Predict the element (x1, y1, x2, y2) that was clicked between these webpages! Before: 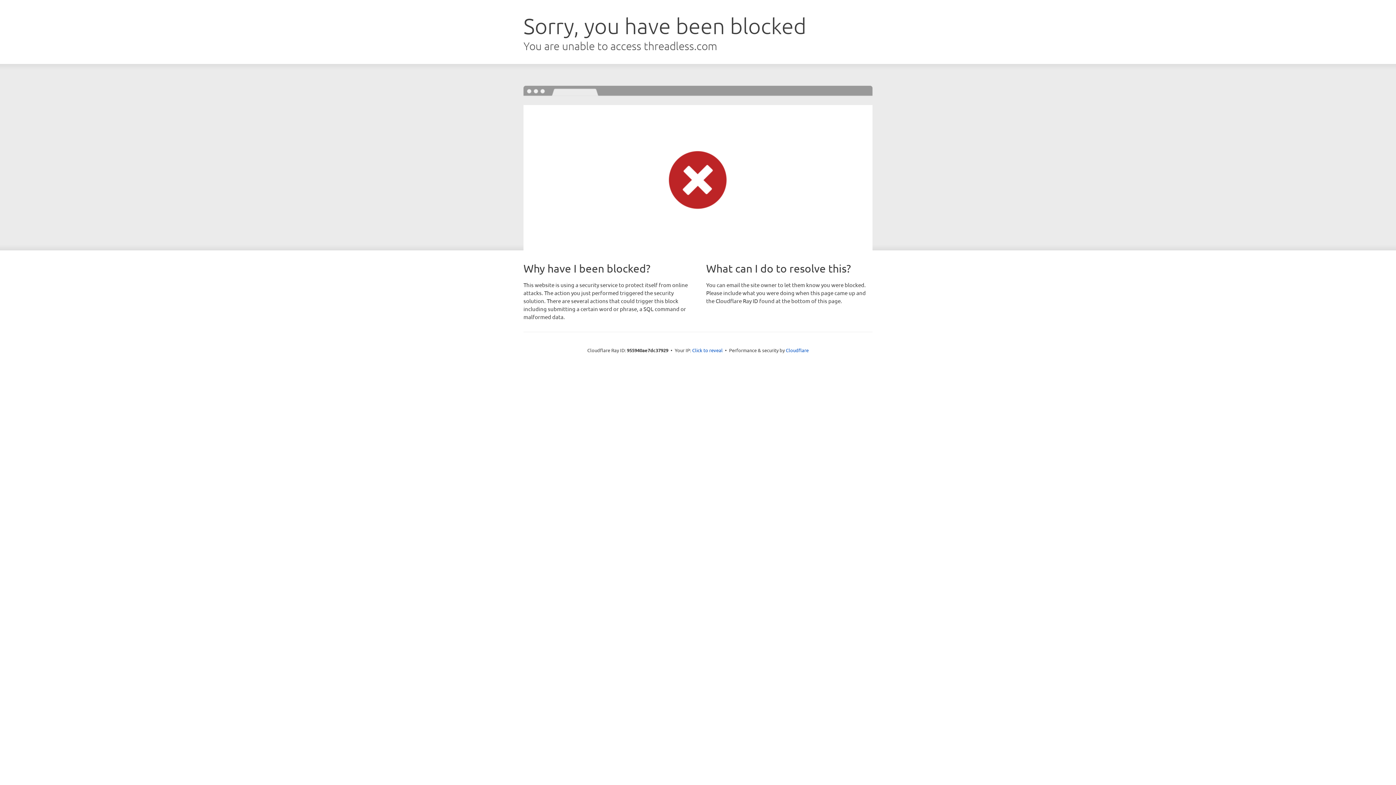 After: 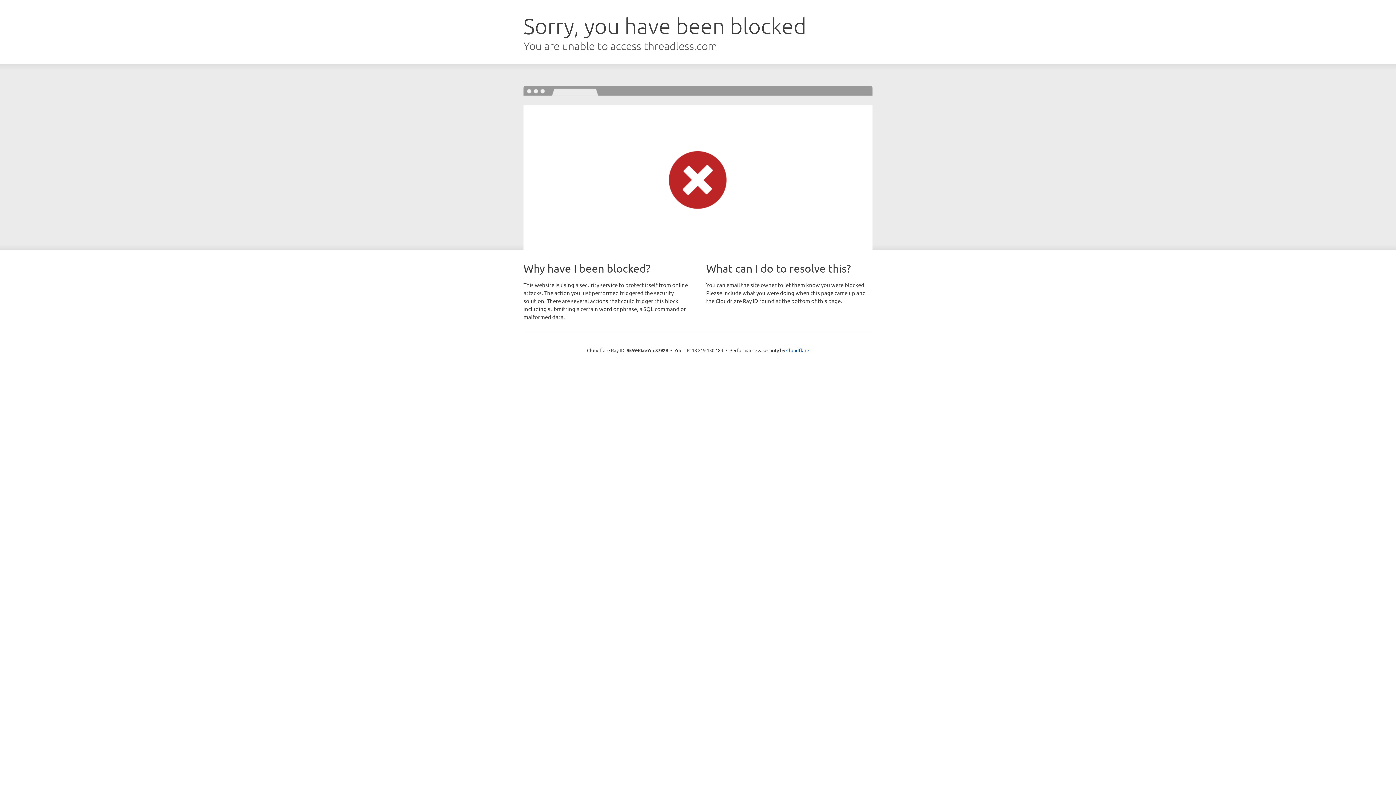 Action: label: Click to reveal bbox: (692, 346, 722, 353)